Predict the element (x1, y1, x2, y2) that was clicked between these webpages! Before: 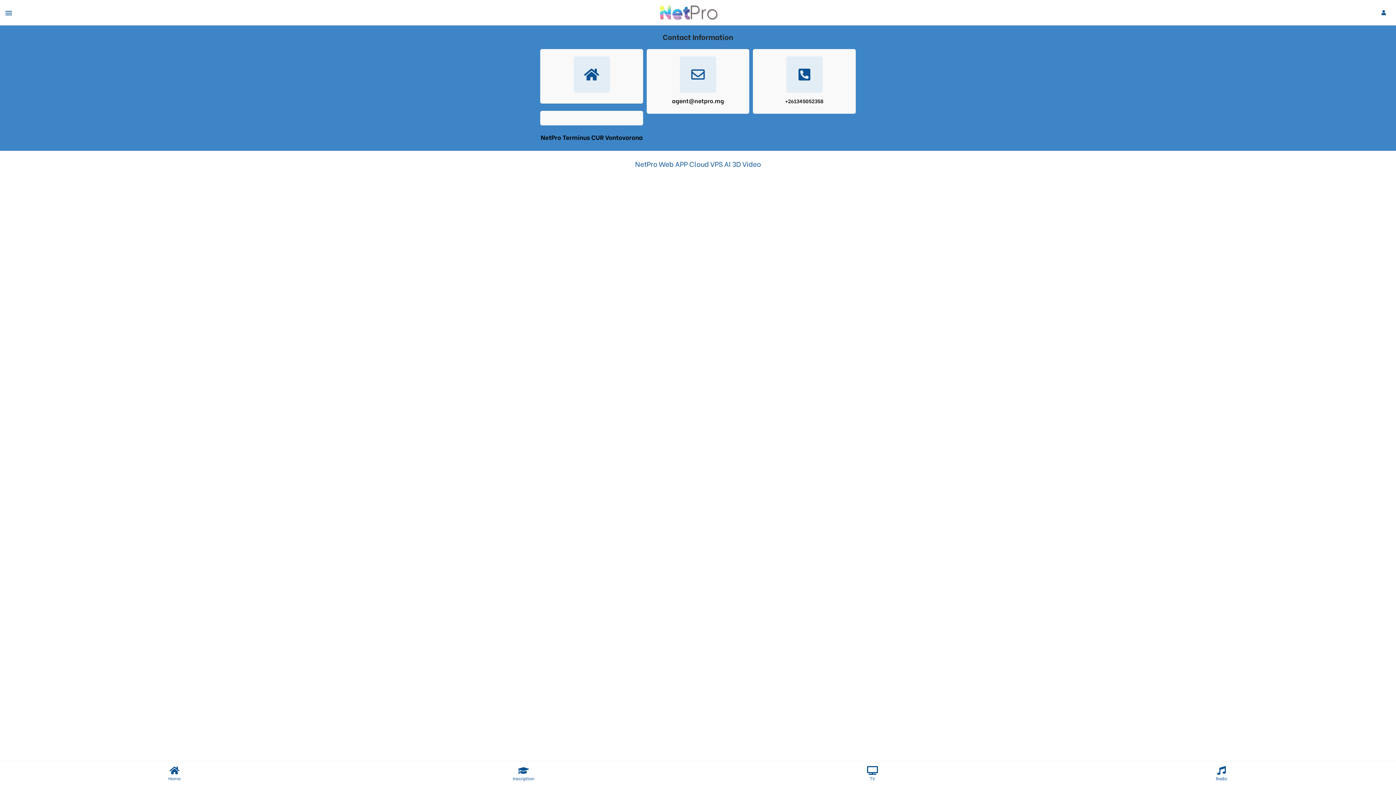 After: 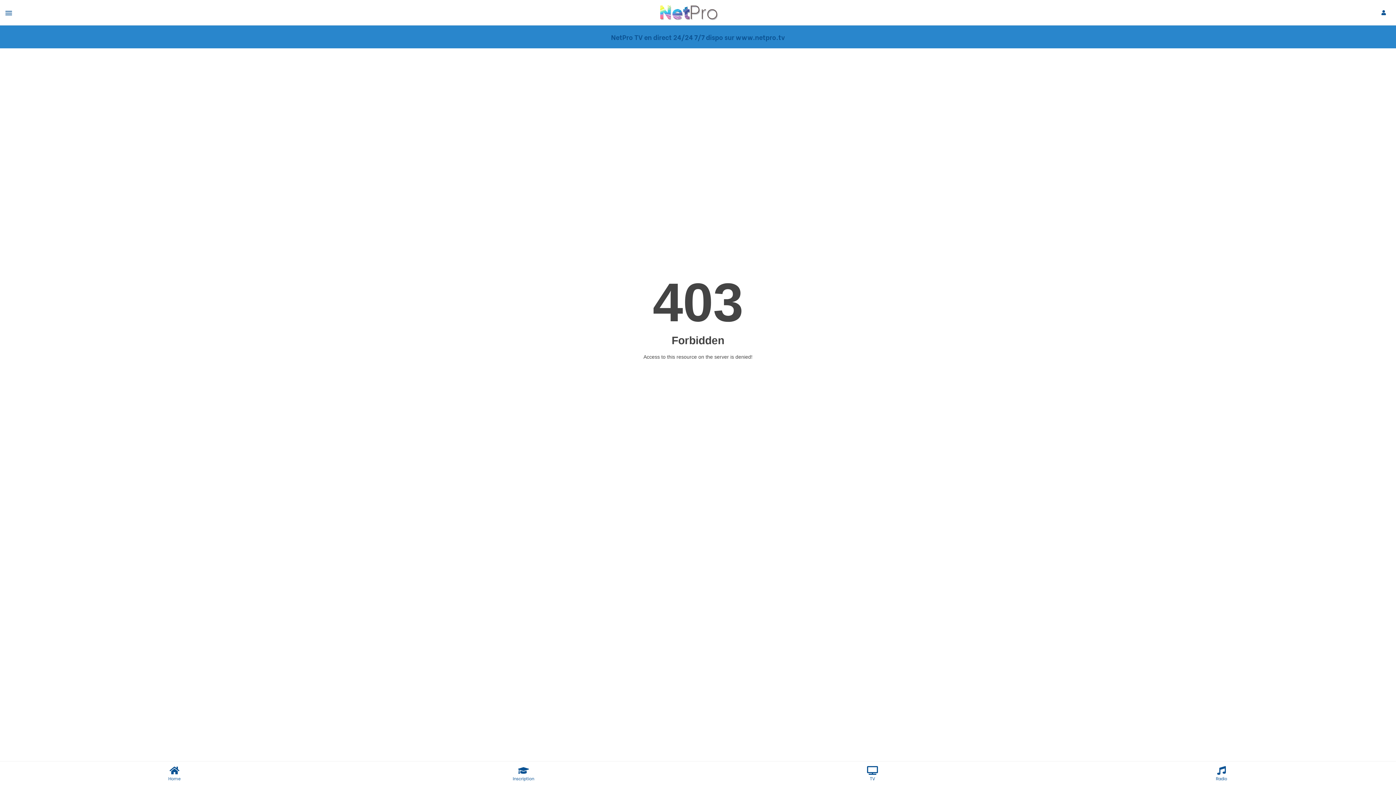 Action: label: TV bbox: (867, 762, 878, 785)